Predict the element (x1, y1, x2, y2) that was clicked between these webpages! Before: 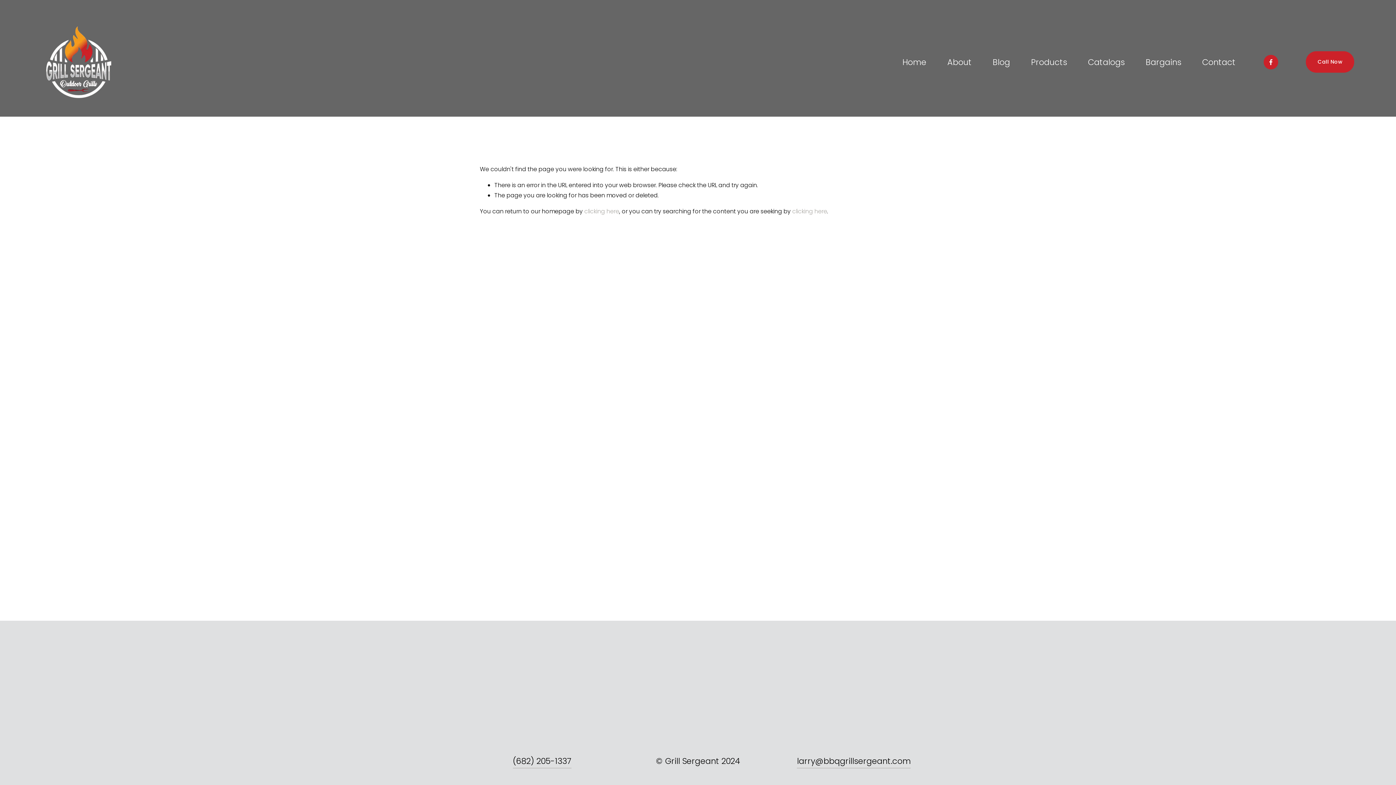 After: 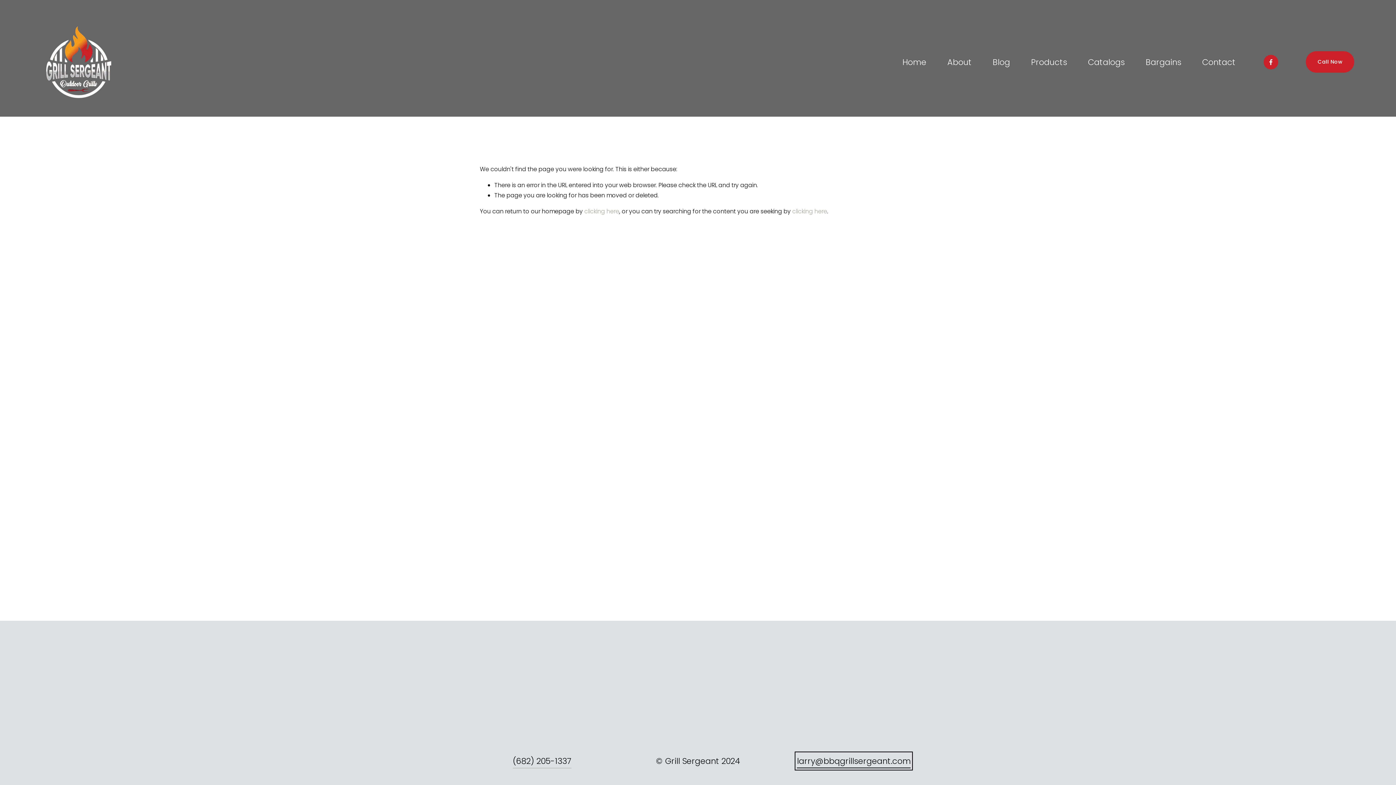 Action: label: larry@bbqgrillsergeant.com bbox: (797, 754, 911, 768)